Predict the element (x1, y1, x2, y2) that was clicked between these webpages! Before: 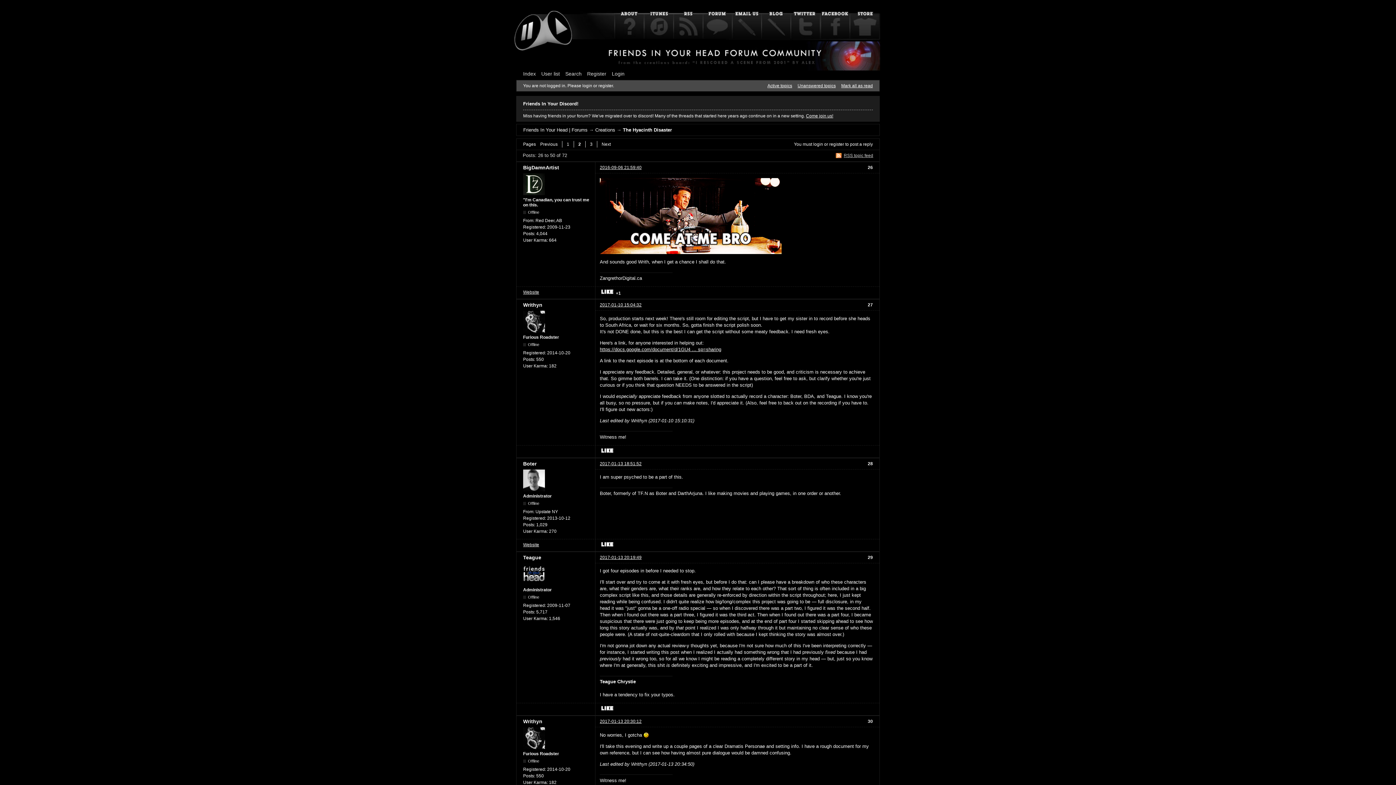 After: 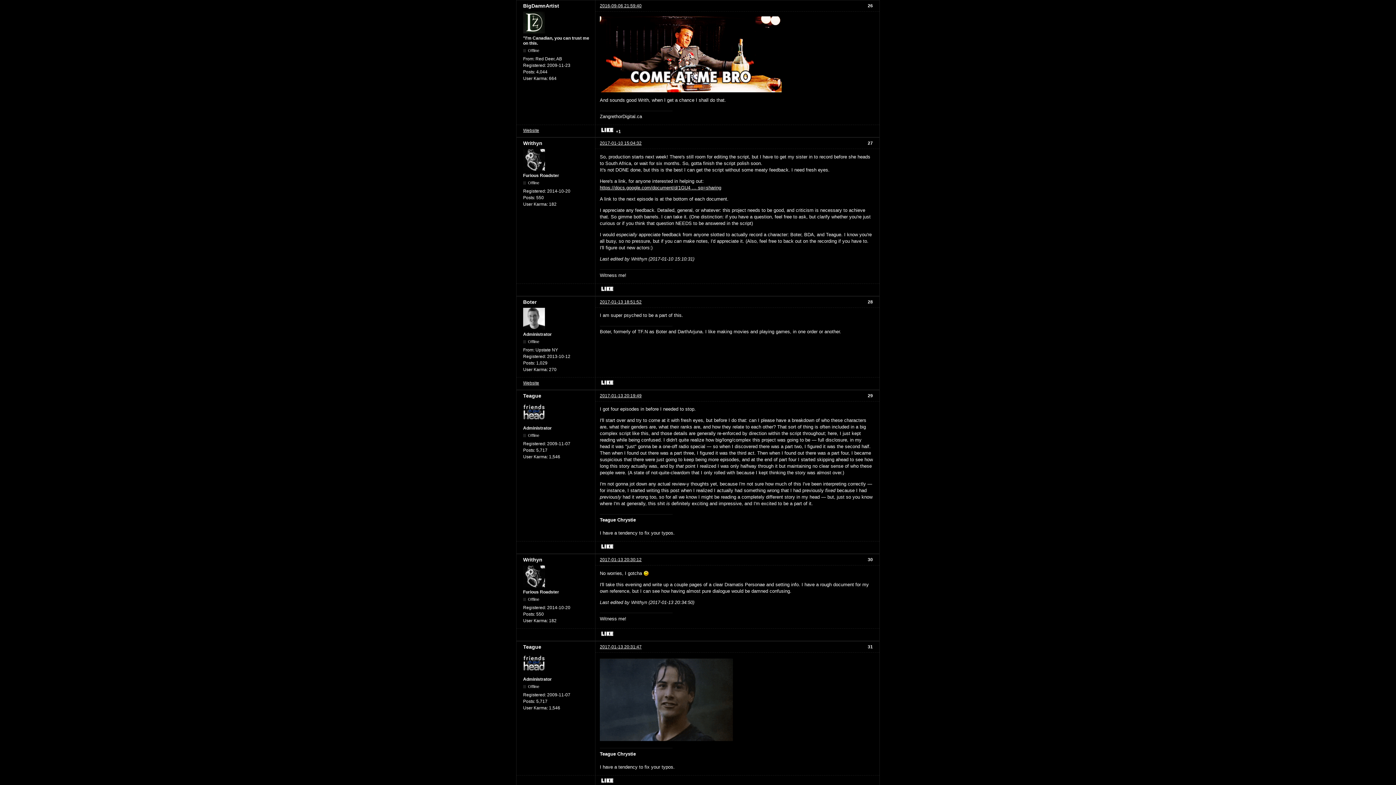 Action: bbox: (622, 290, 622, 296)